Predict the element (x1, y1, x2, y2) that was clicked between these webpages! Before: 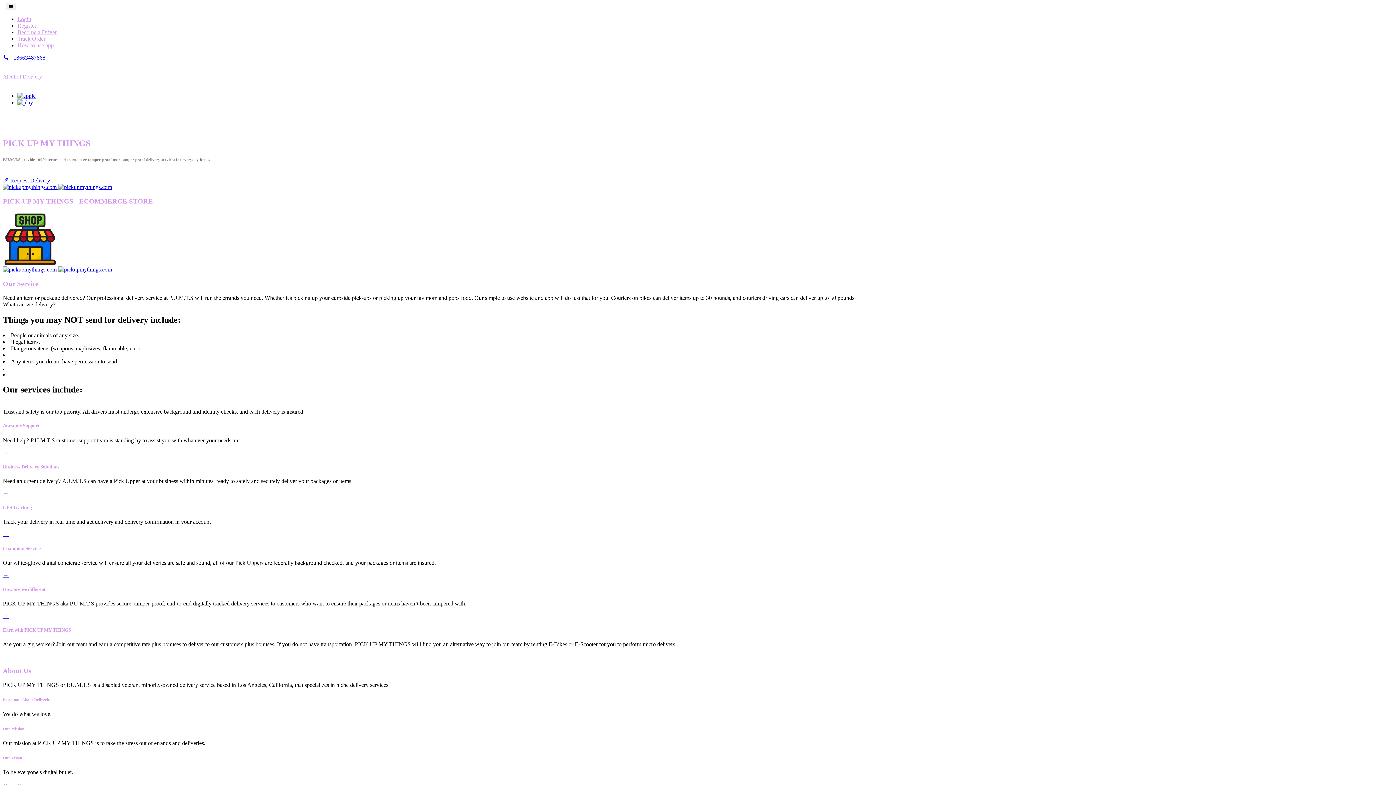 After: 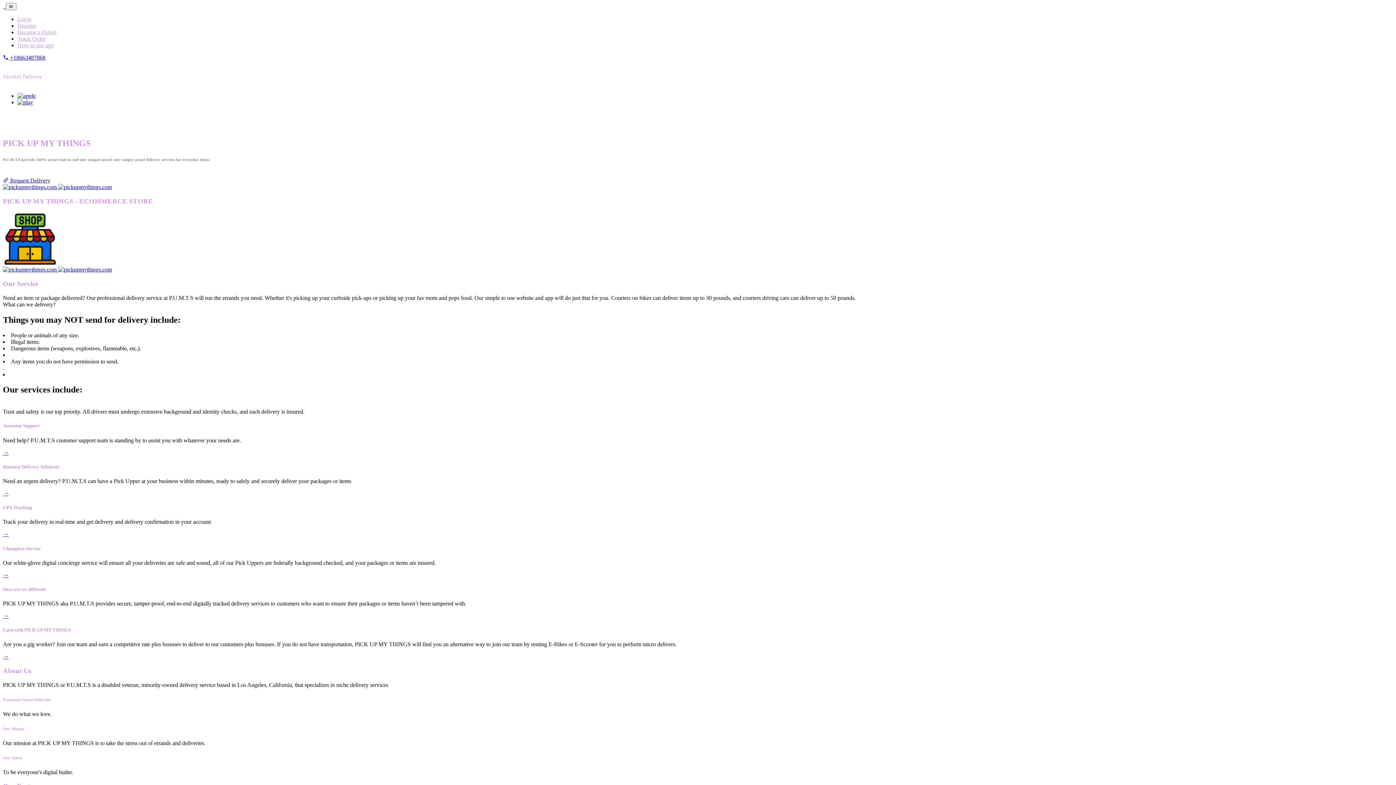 Action: bbox: (2, 490, 8, 496) label: →